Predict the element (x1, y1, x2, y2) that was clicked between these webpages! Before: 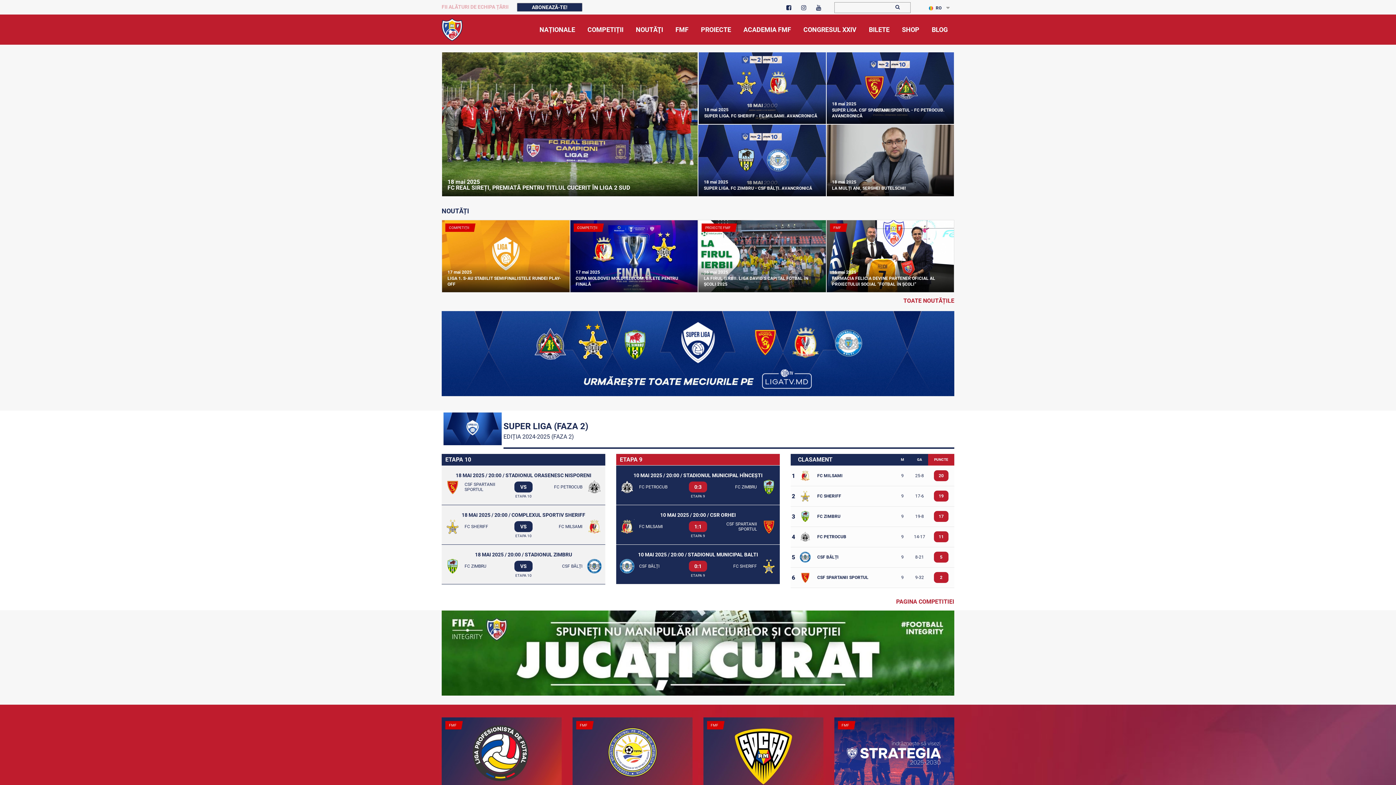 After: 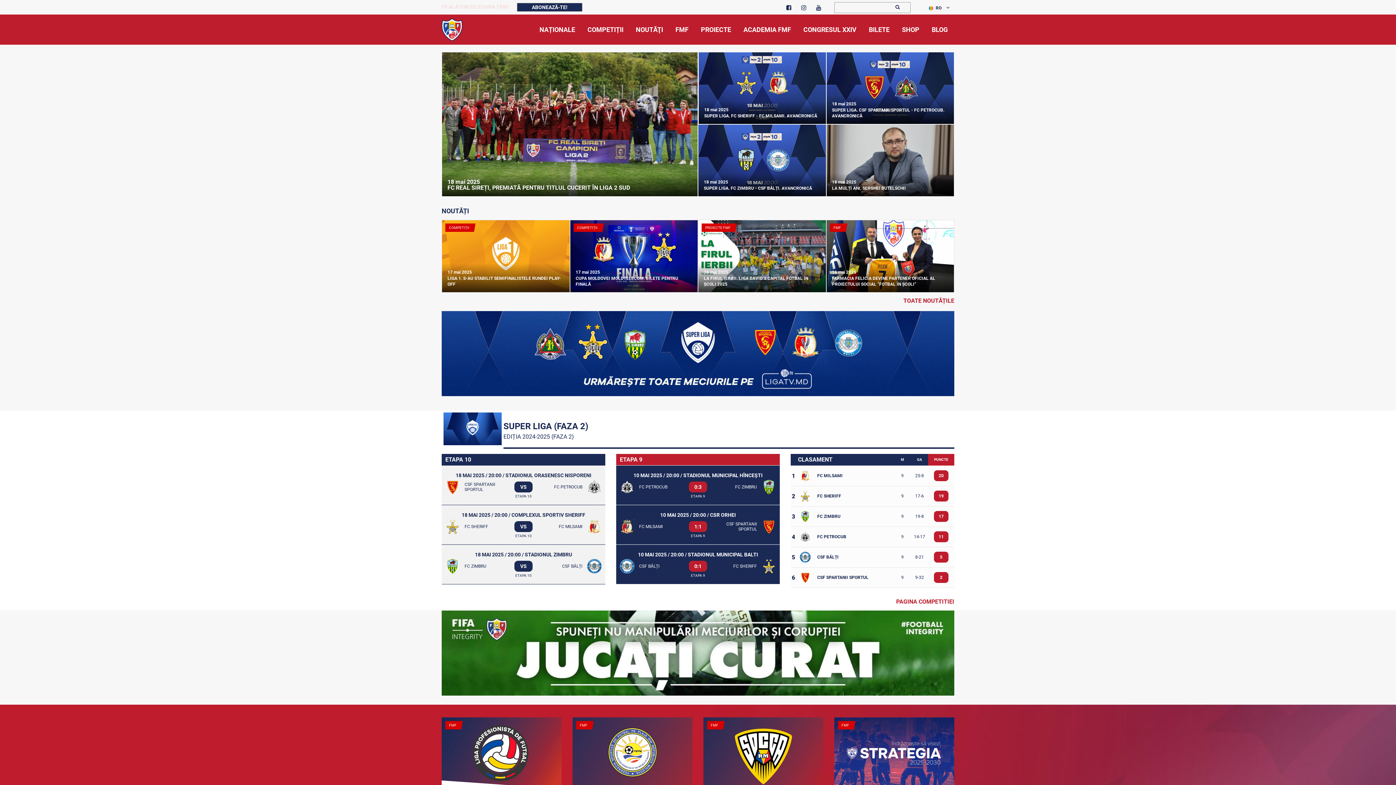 Action: bbox: (441, 753, 561, 759)